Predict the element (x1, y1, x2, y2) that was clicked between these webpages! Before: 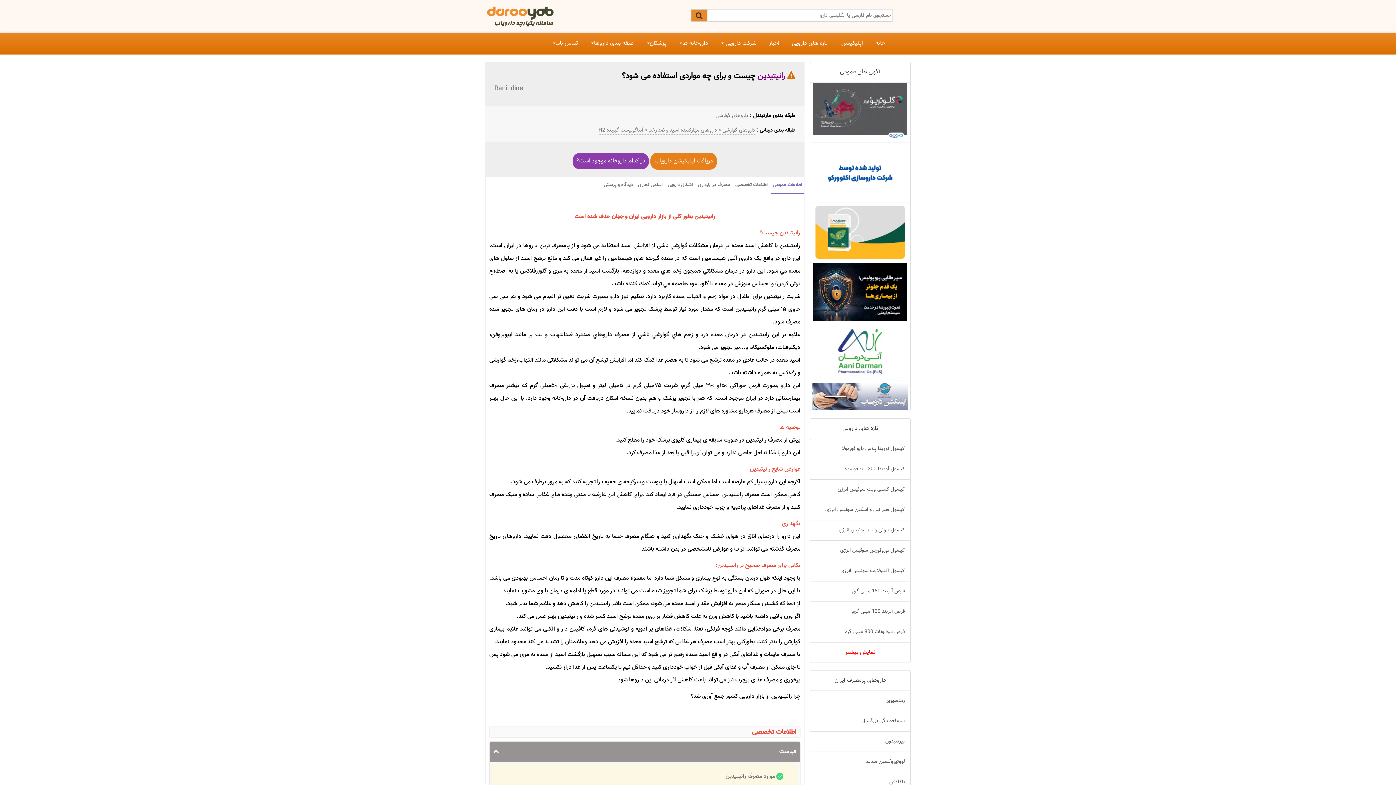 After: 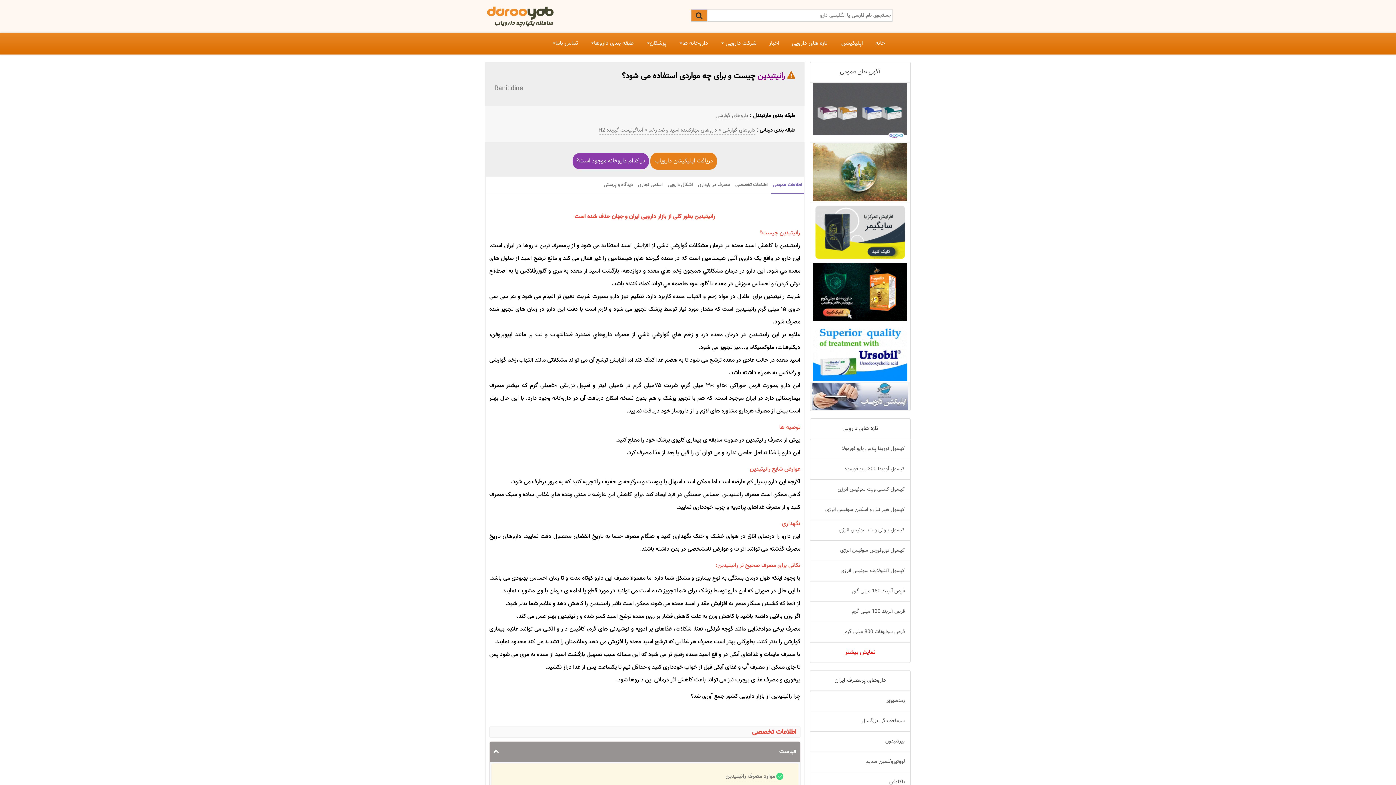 Action: bbox: (810, 382, 910, 411)